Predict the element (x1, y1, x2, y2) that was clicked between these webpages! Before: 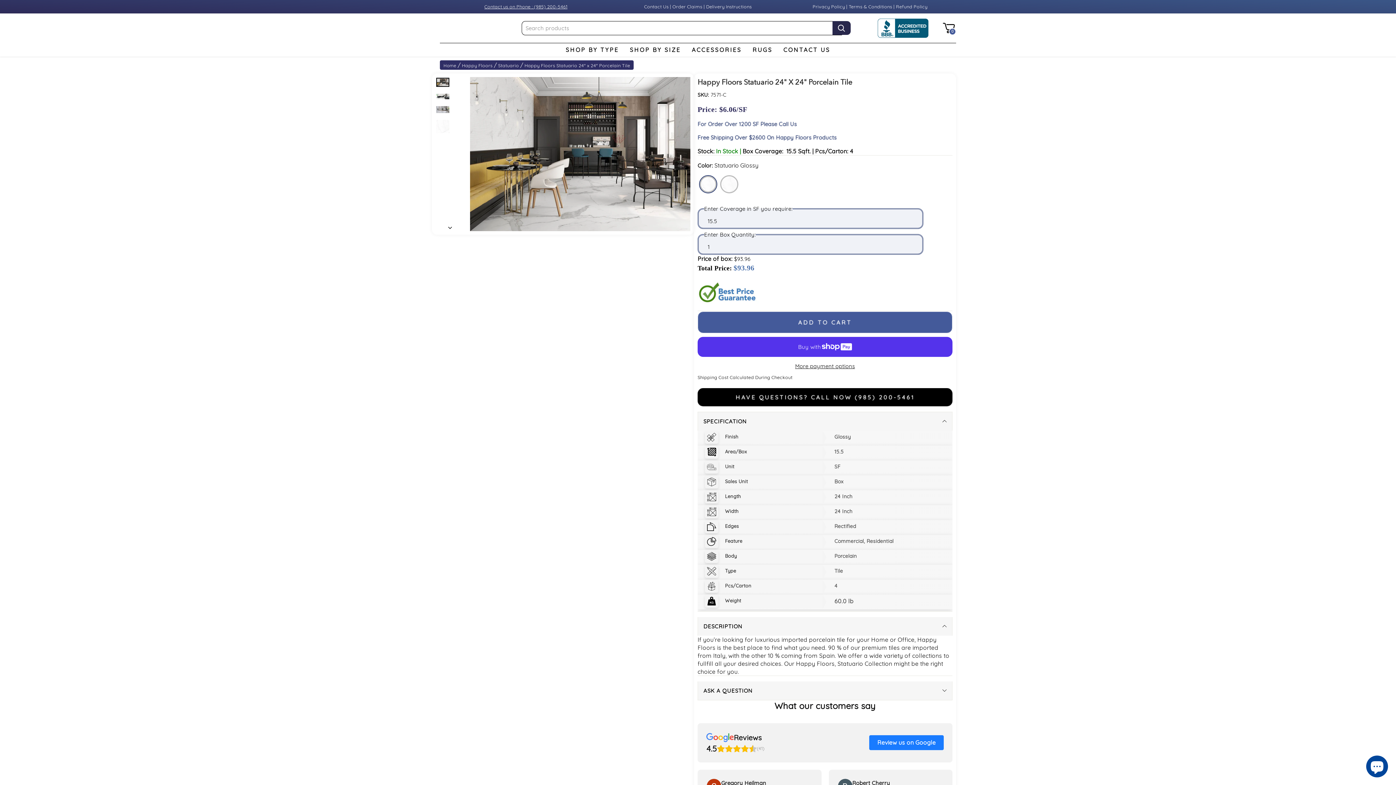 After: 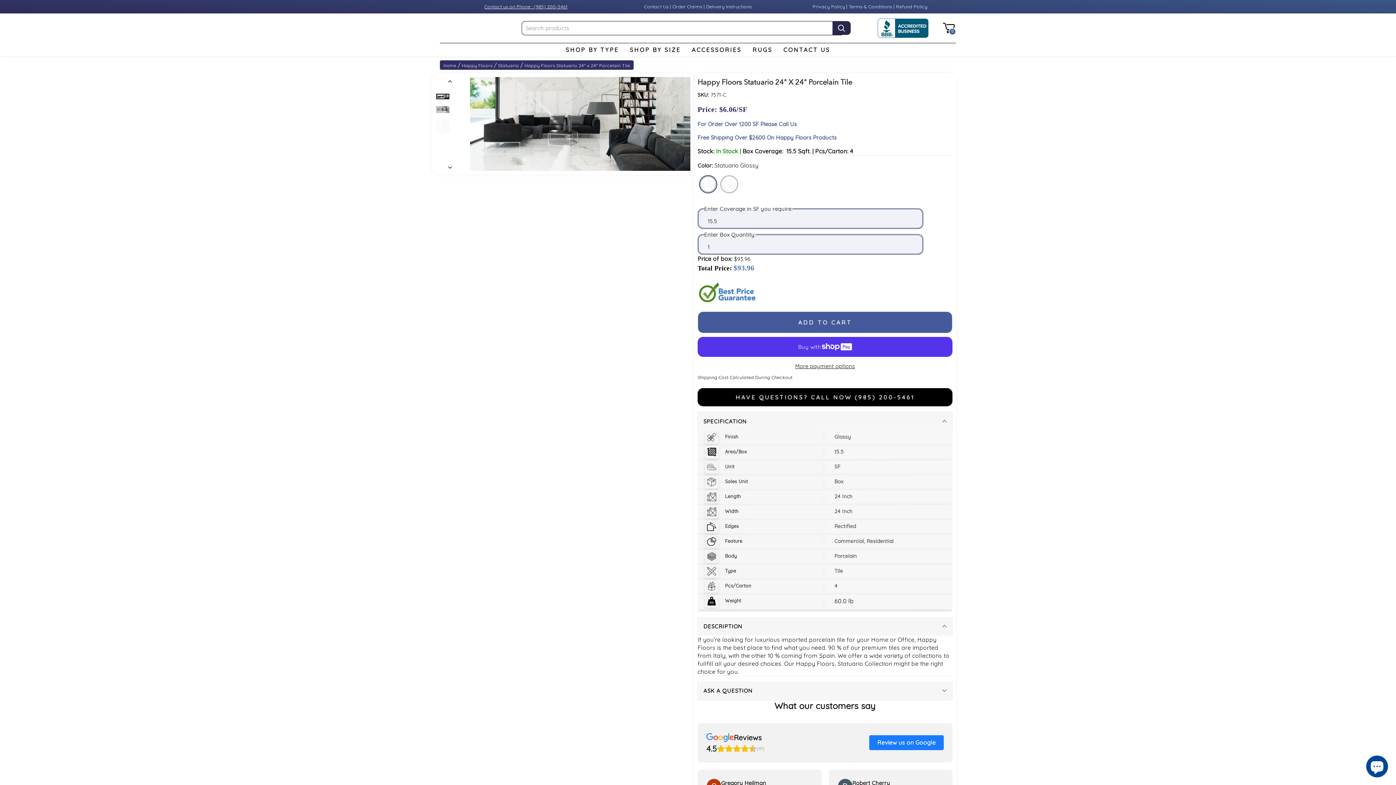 Action: bbox: (436, 93, 449, 99)